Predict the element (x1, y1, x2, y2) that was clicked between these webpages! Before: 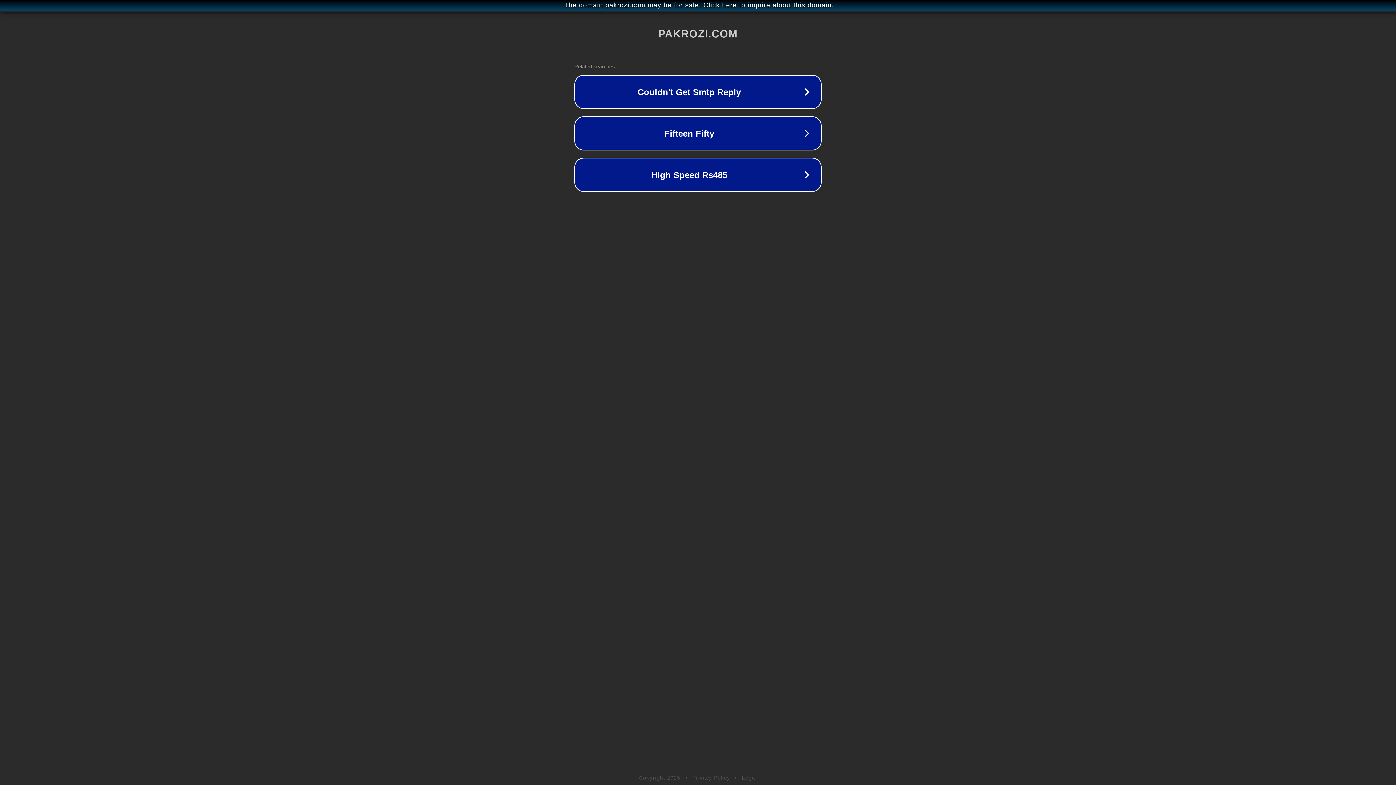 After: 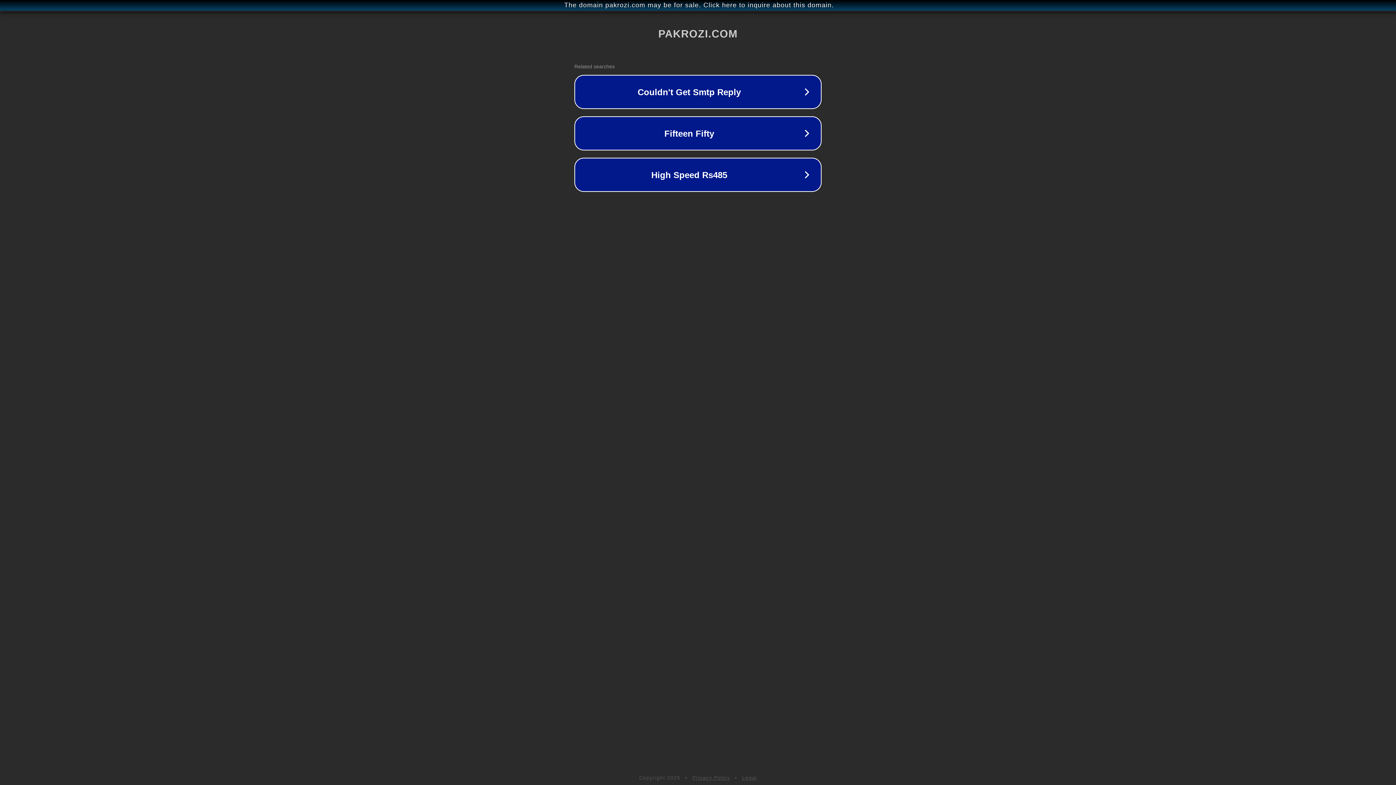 Action: bbox: (692, 775, 730, 781) label: Privacy Policy